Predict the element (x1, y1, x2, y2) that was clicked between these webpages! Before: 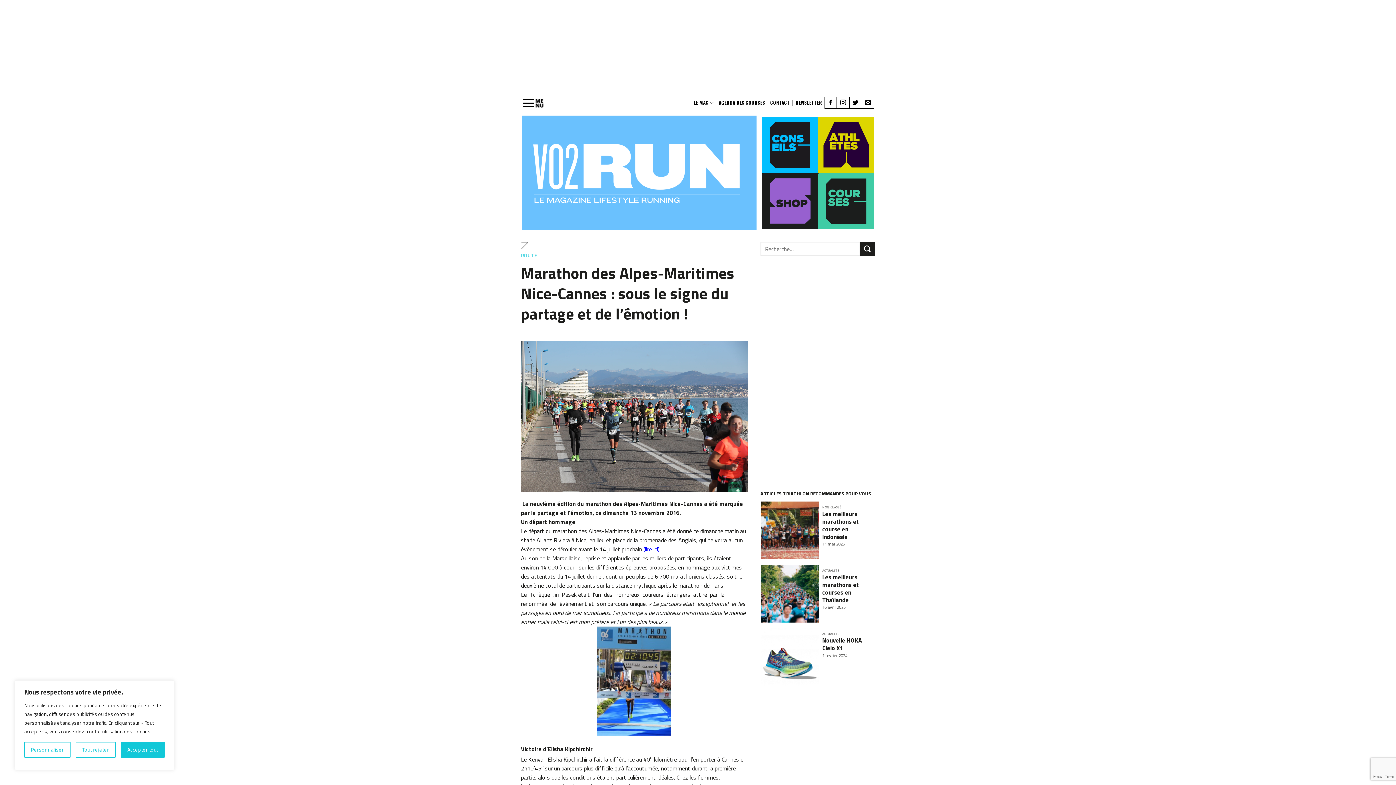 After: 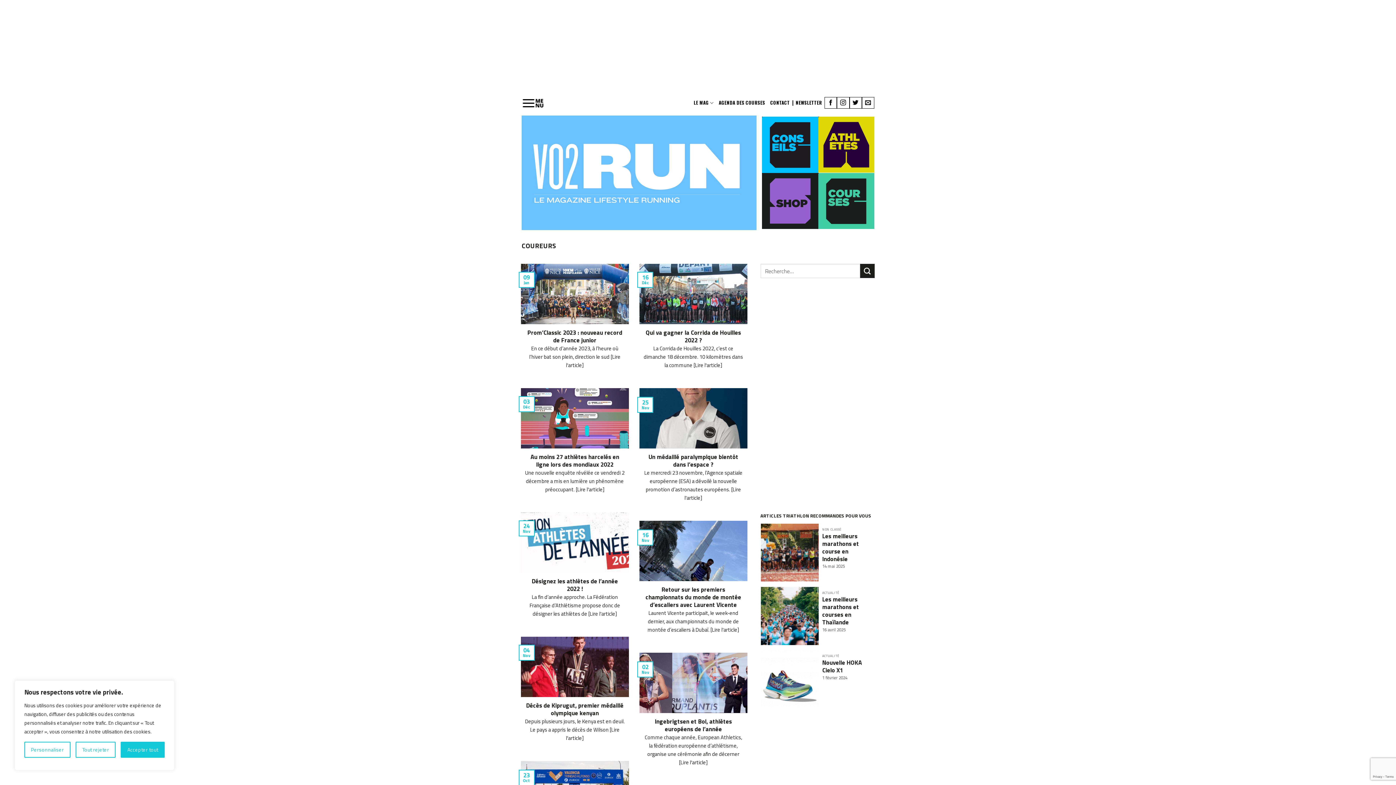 Action: bbox: (818, 116, 874, 172)